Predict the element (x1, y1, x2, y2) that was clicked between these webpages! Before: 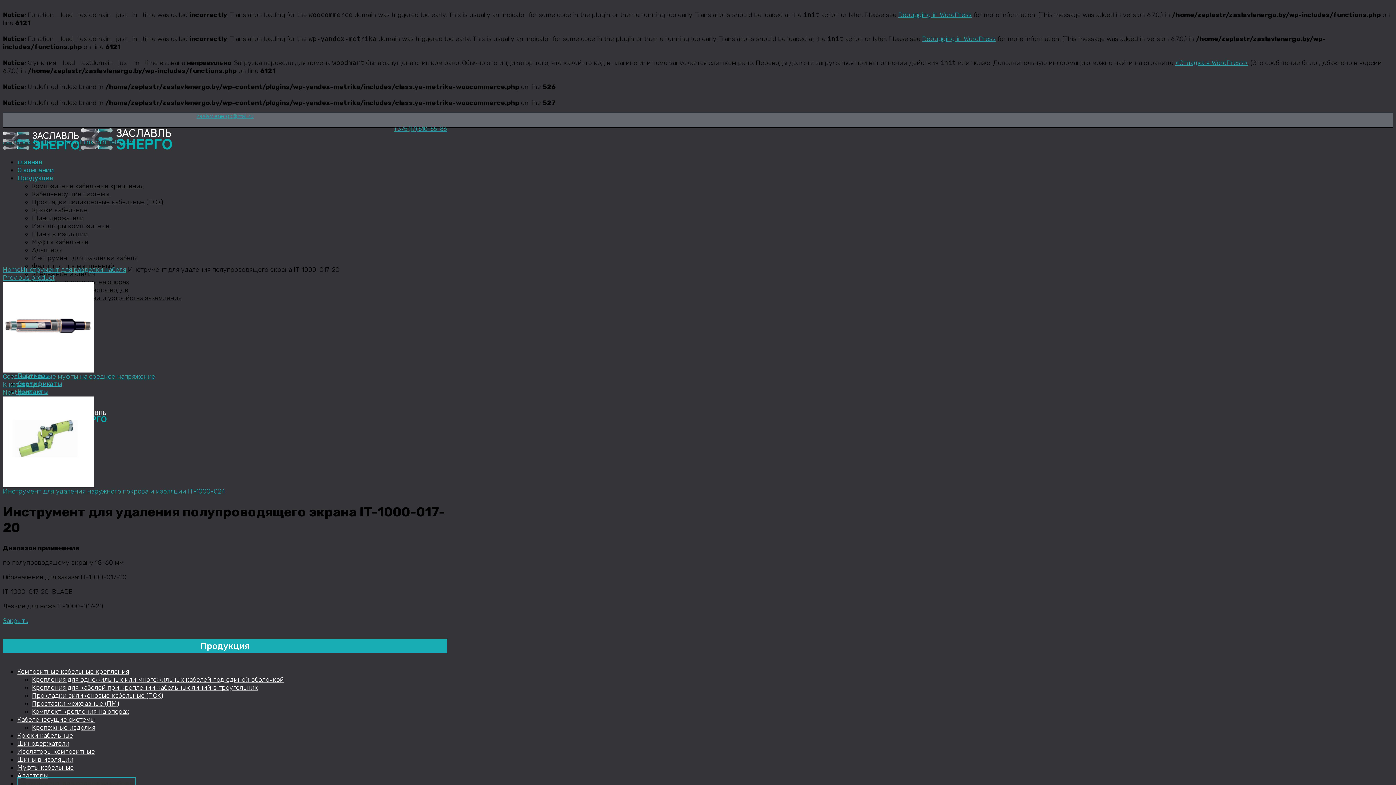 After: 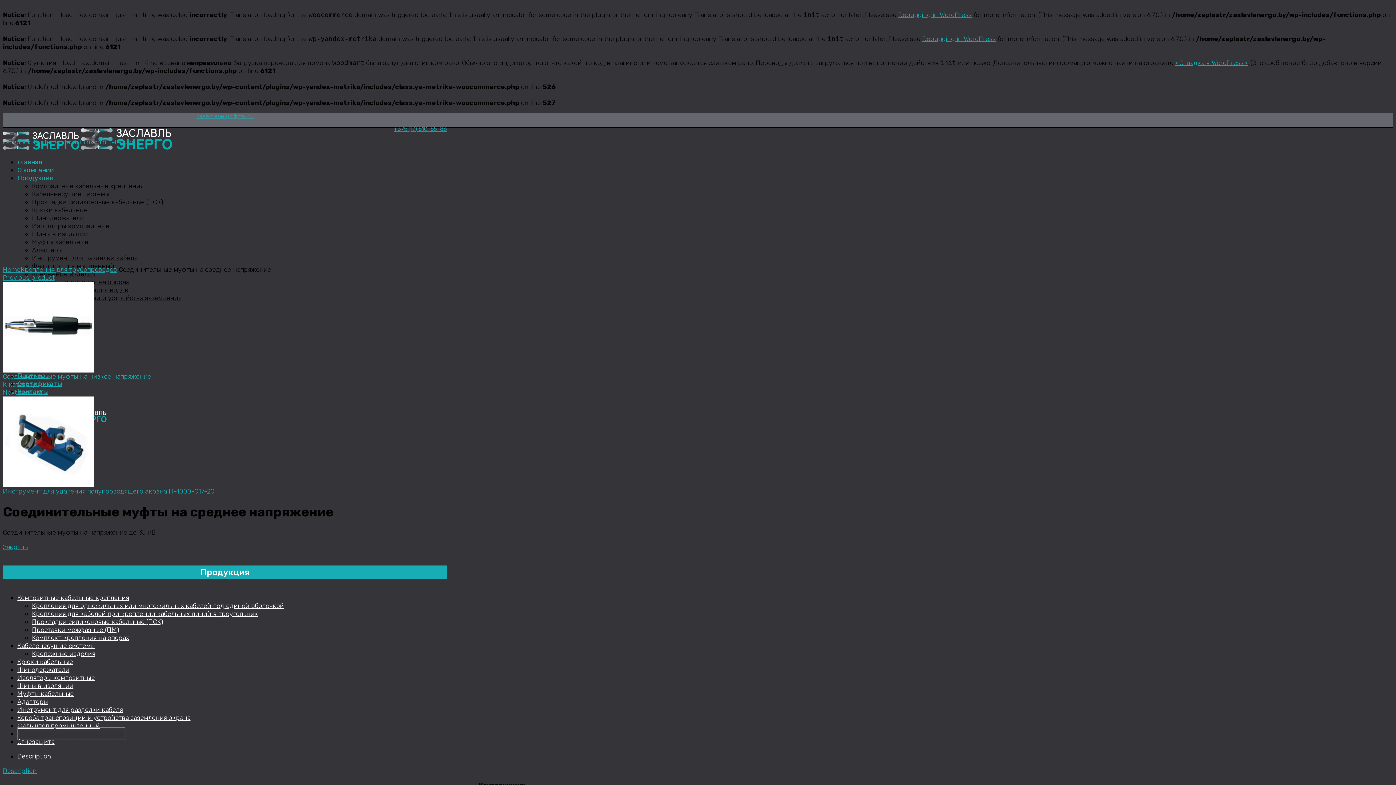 Action: bbox: (2, 273, 54, 281) label: Previous product